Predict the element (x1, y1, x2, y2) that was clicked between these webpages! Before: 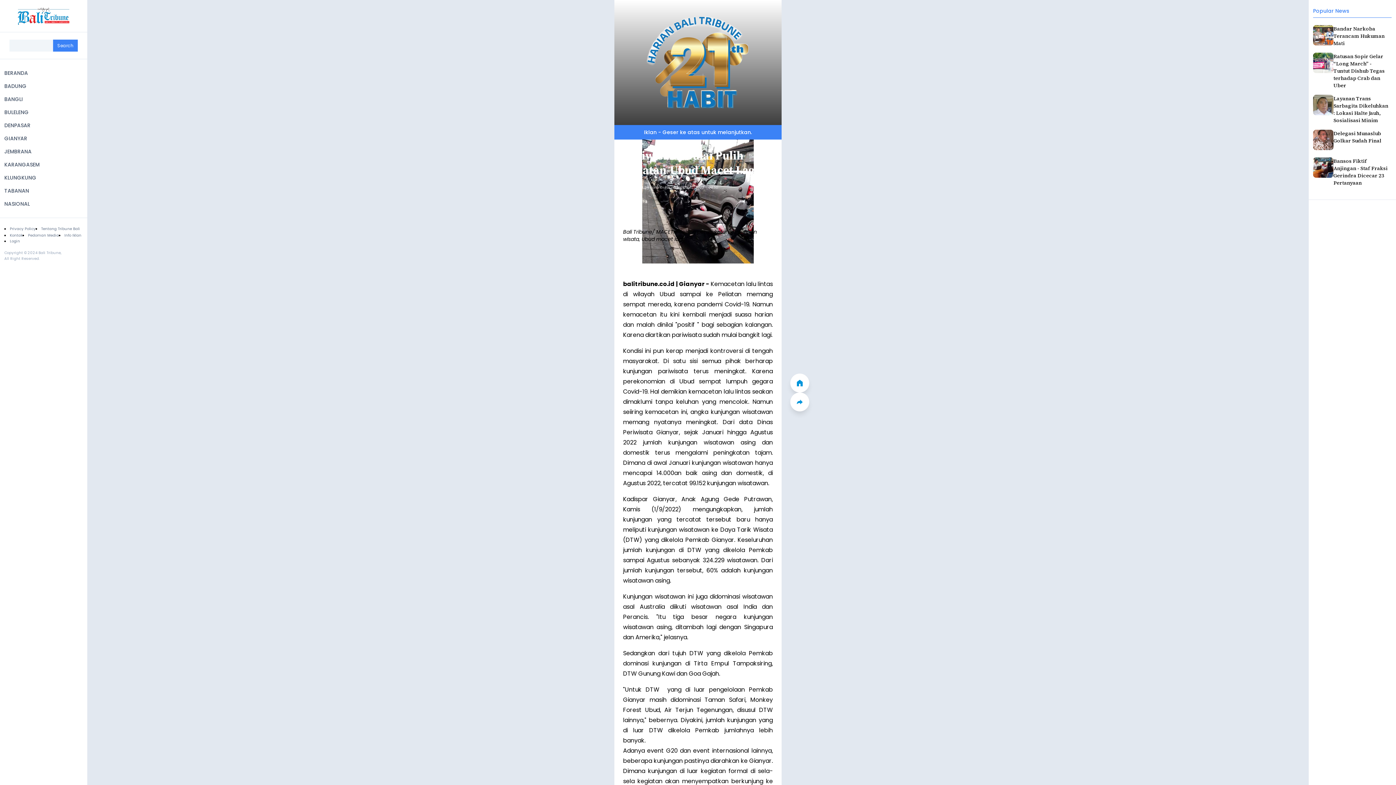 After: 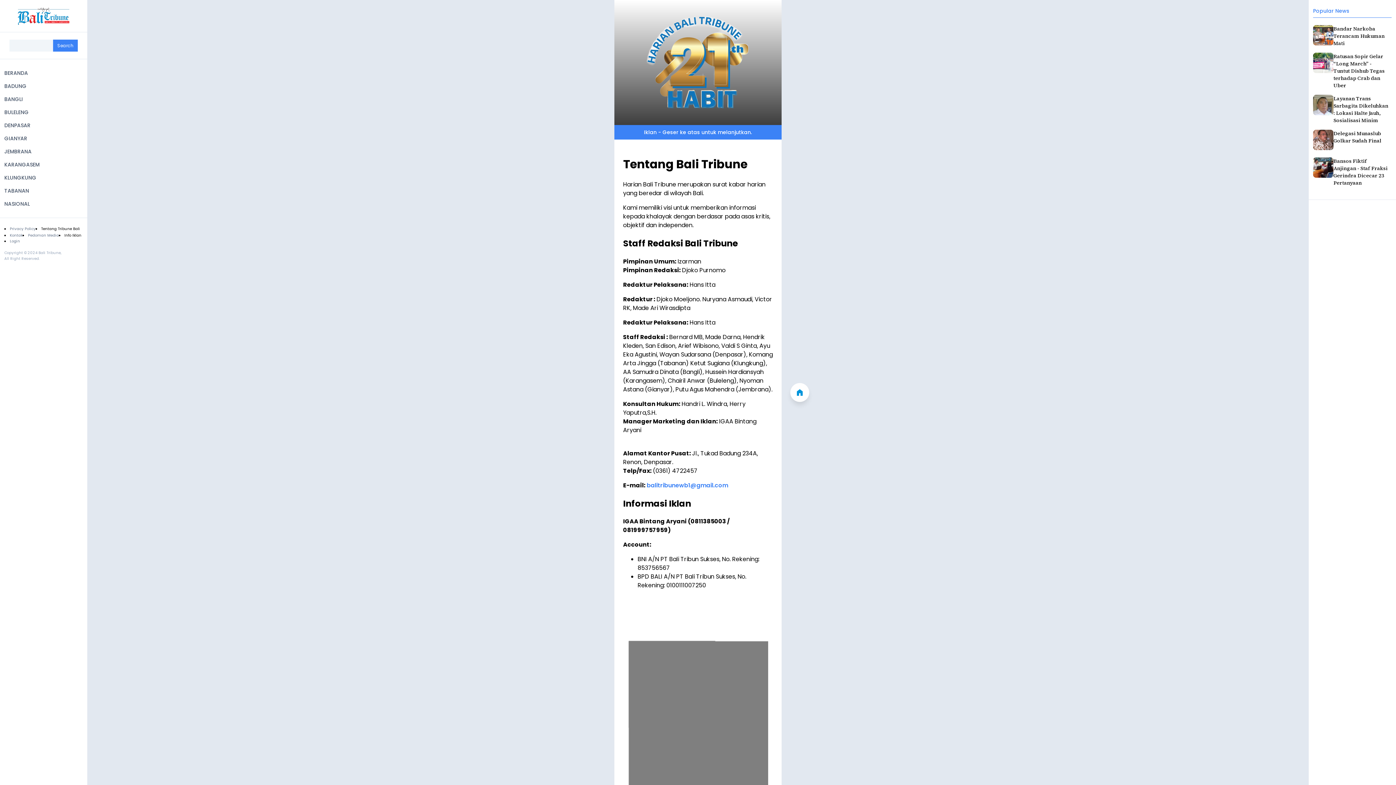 Action: bbox: (64, 232, 81, 238) label: Info Iklan